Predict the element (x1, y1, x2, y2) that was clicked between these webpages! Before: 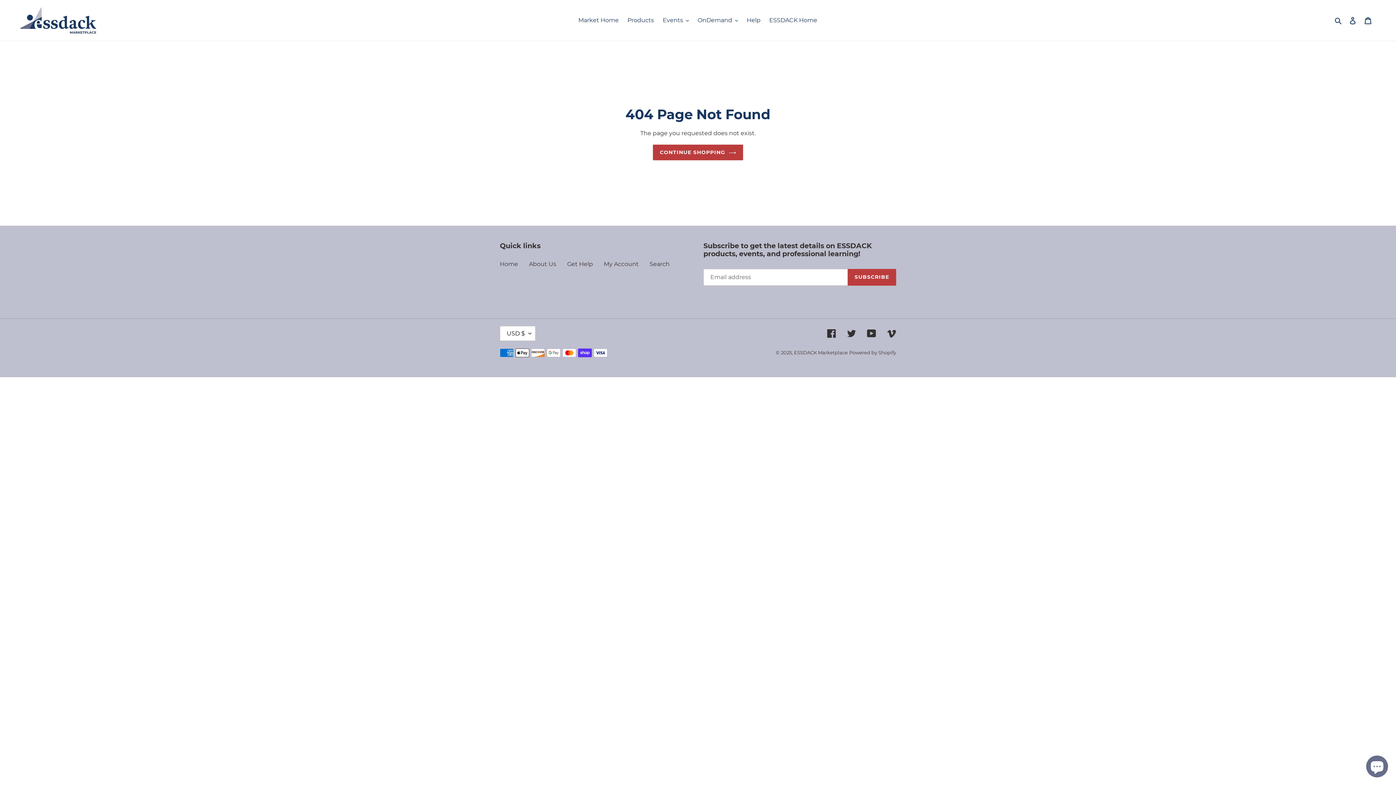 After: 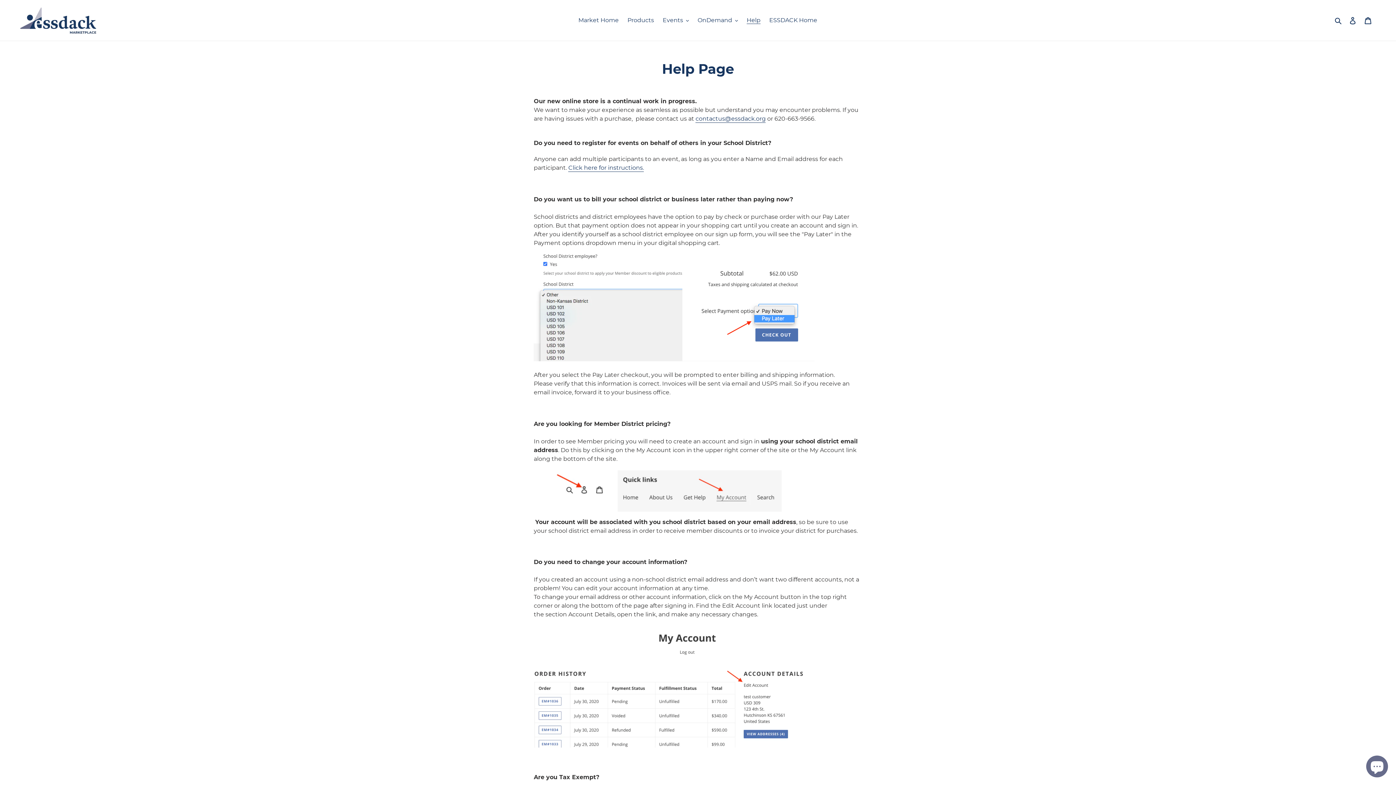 Action: bbox: (567, 260, 593, 267) label: Get Help